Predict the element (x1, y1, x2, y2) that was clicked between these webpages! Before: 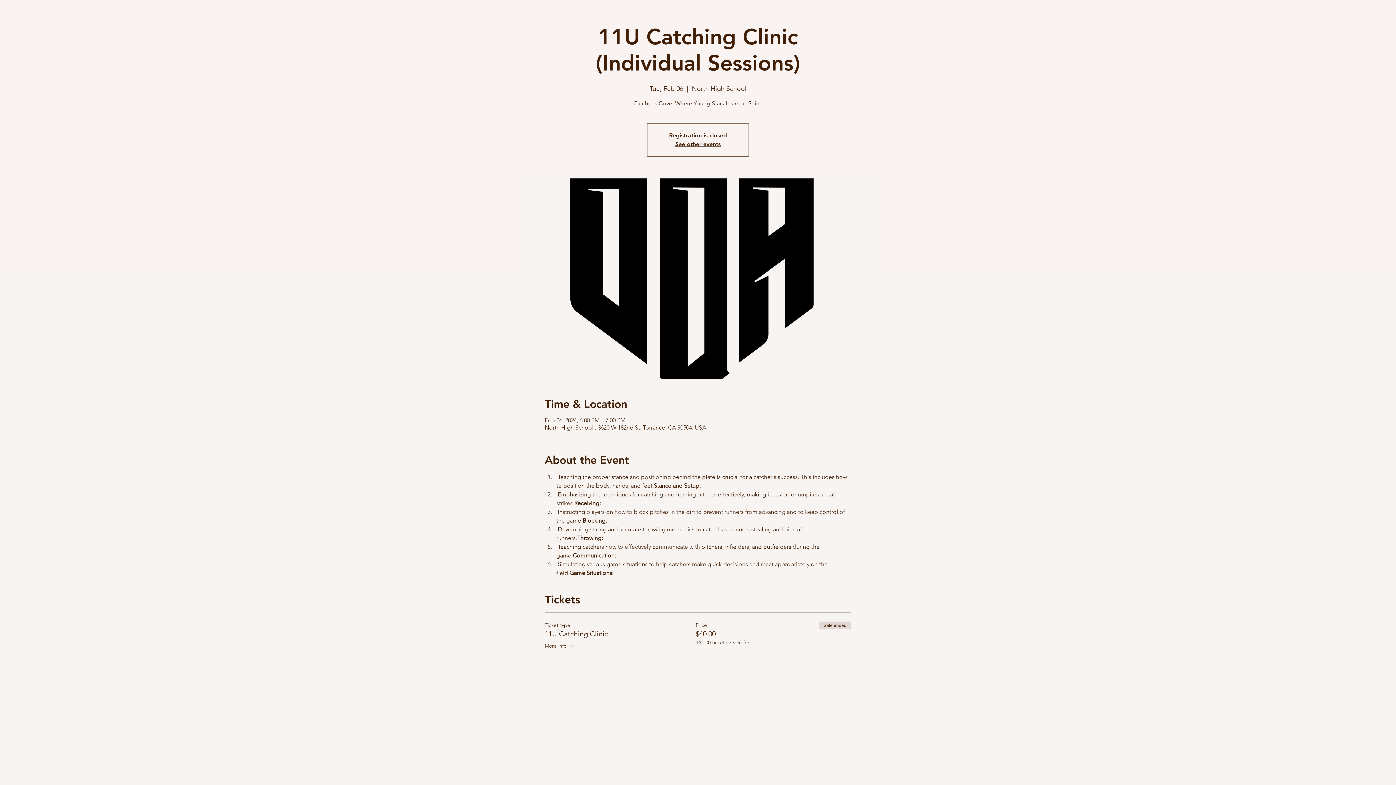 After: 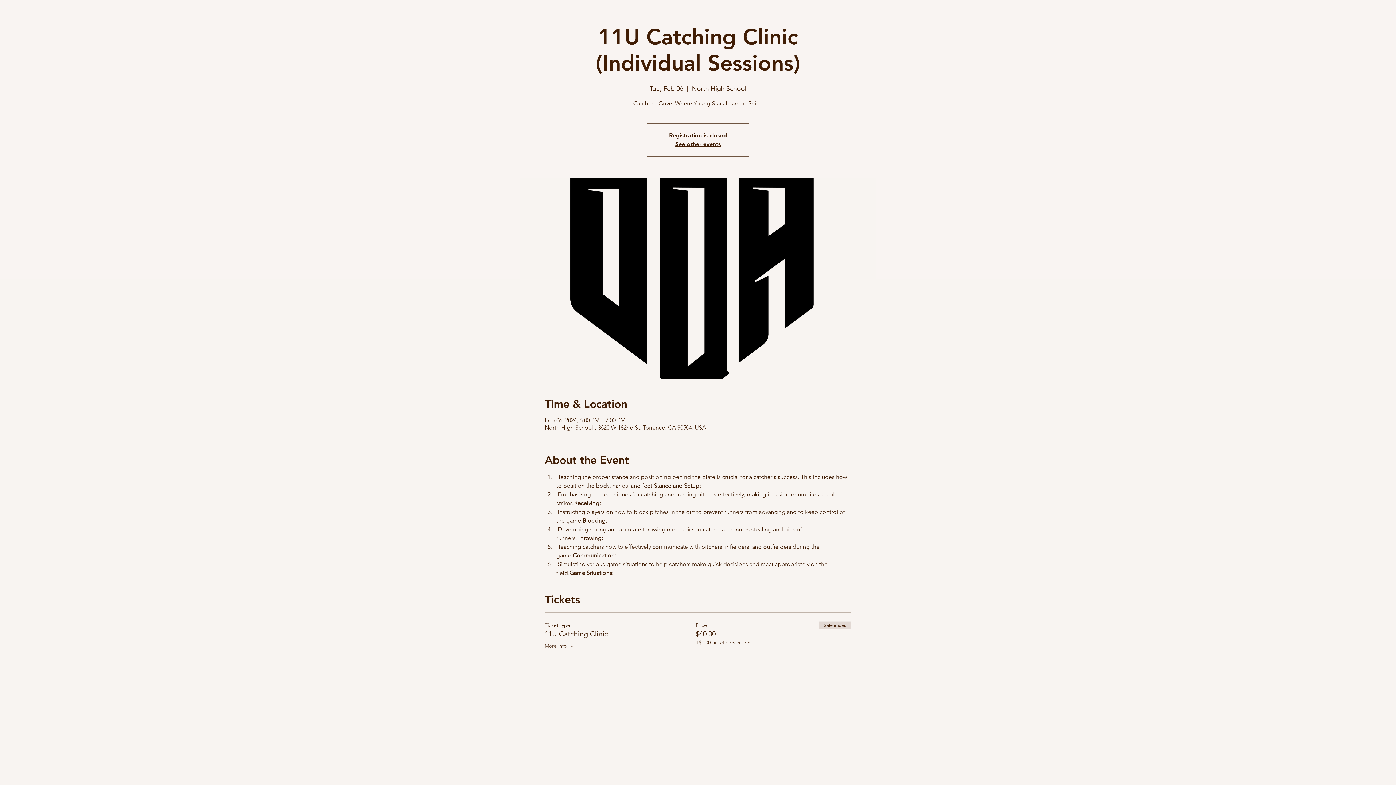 Action: bbox: (544, 642, 575, 651) label: More info